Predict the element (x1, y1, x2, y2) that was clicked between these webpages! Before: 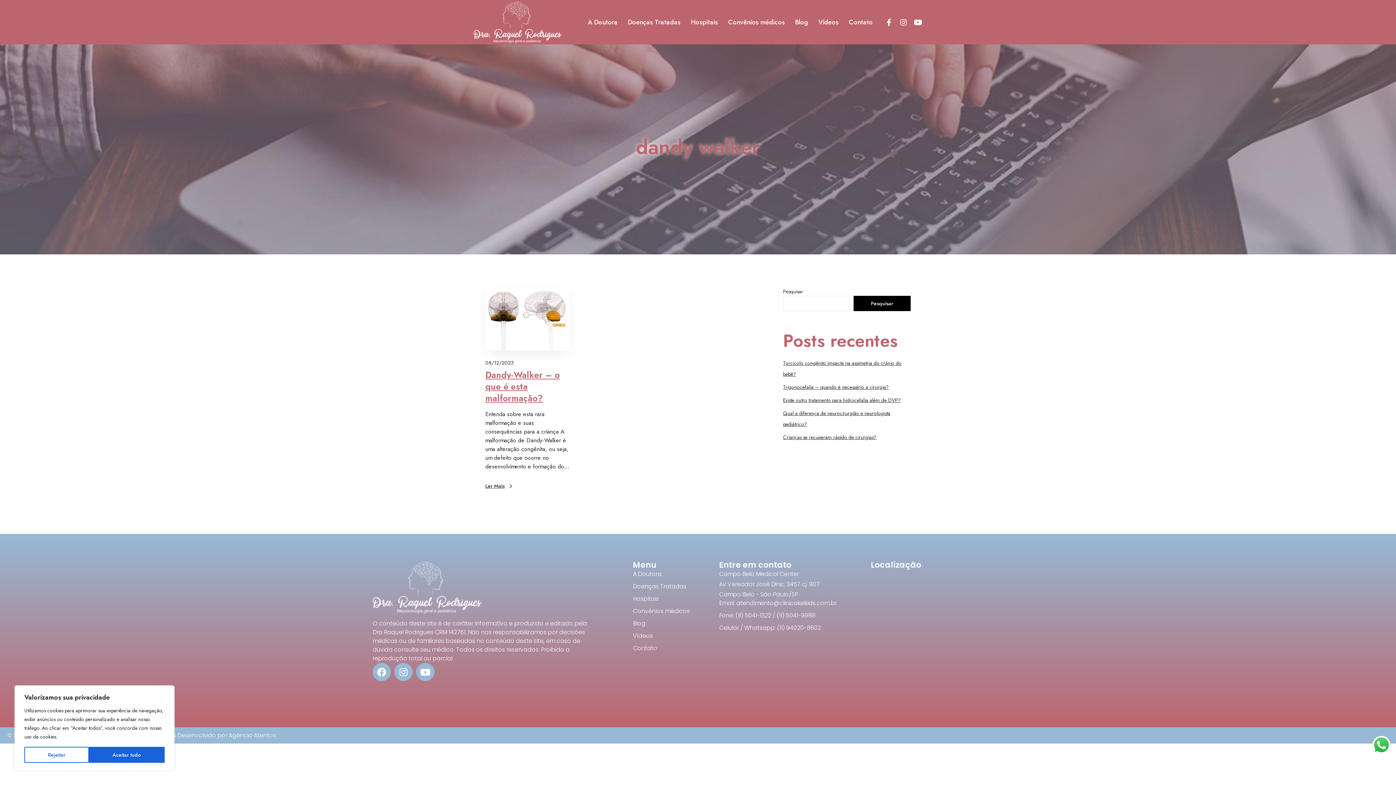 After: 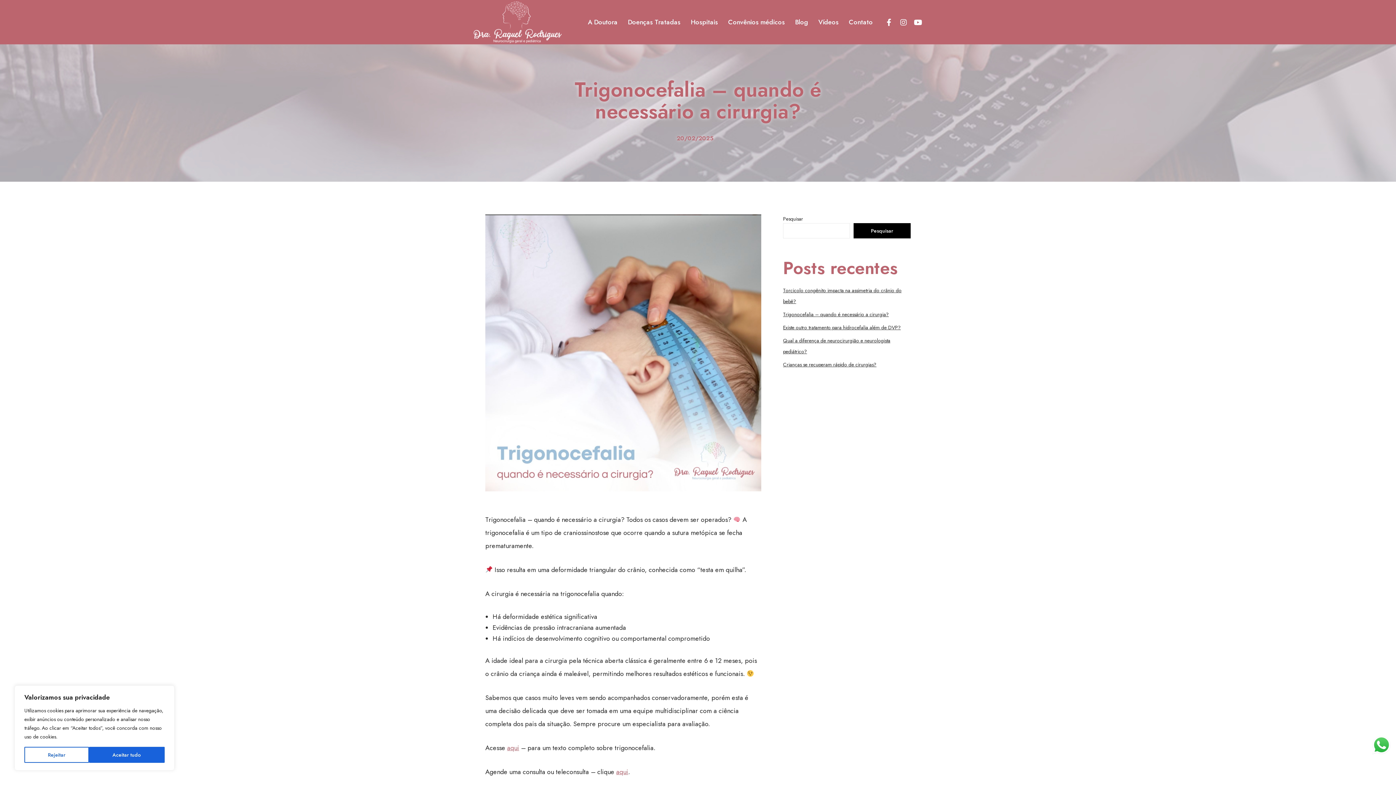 Action: bbox: (783, 383, 889, 390) label: Trigonocefalia – quando é necessário a cirurgia?